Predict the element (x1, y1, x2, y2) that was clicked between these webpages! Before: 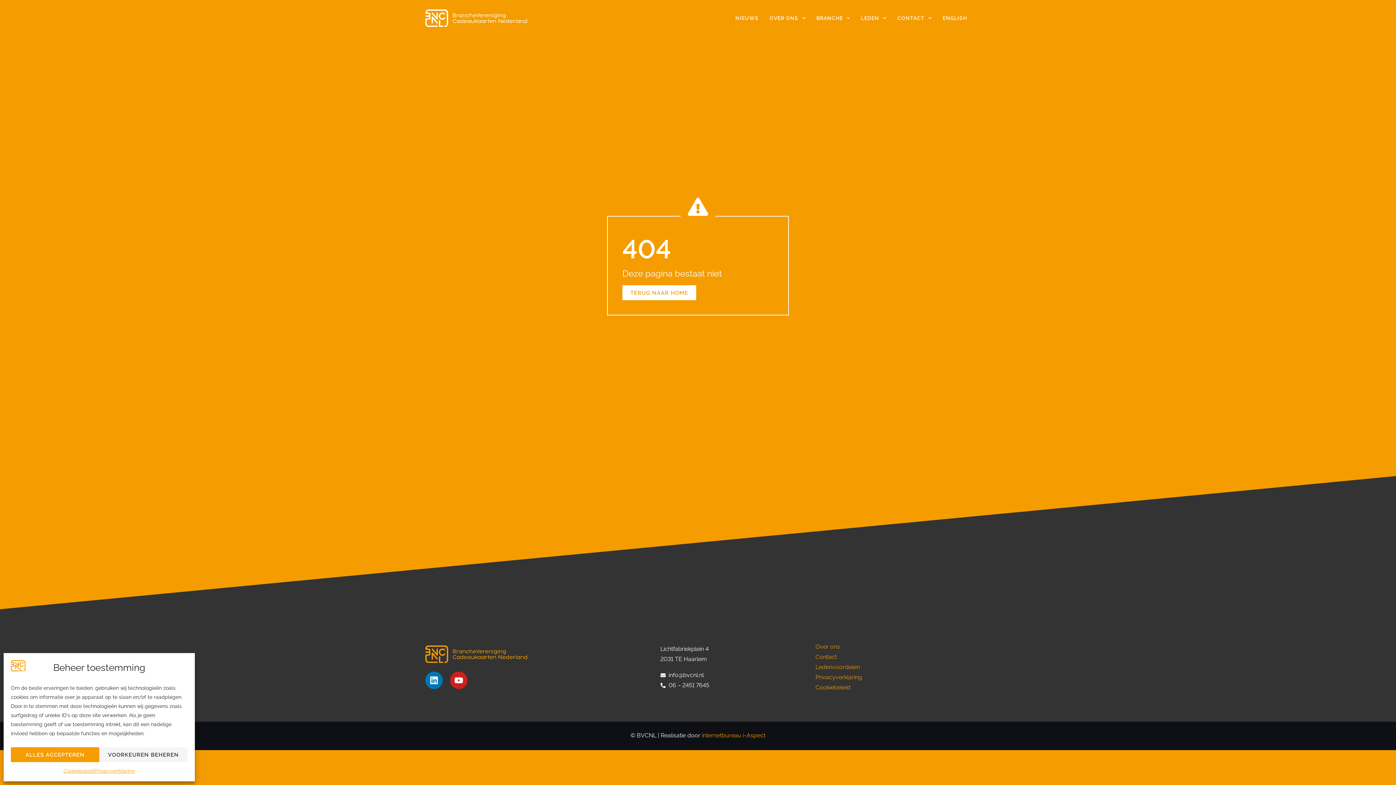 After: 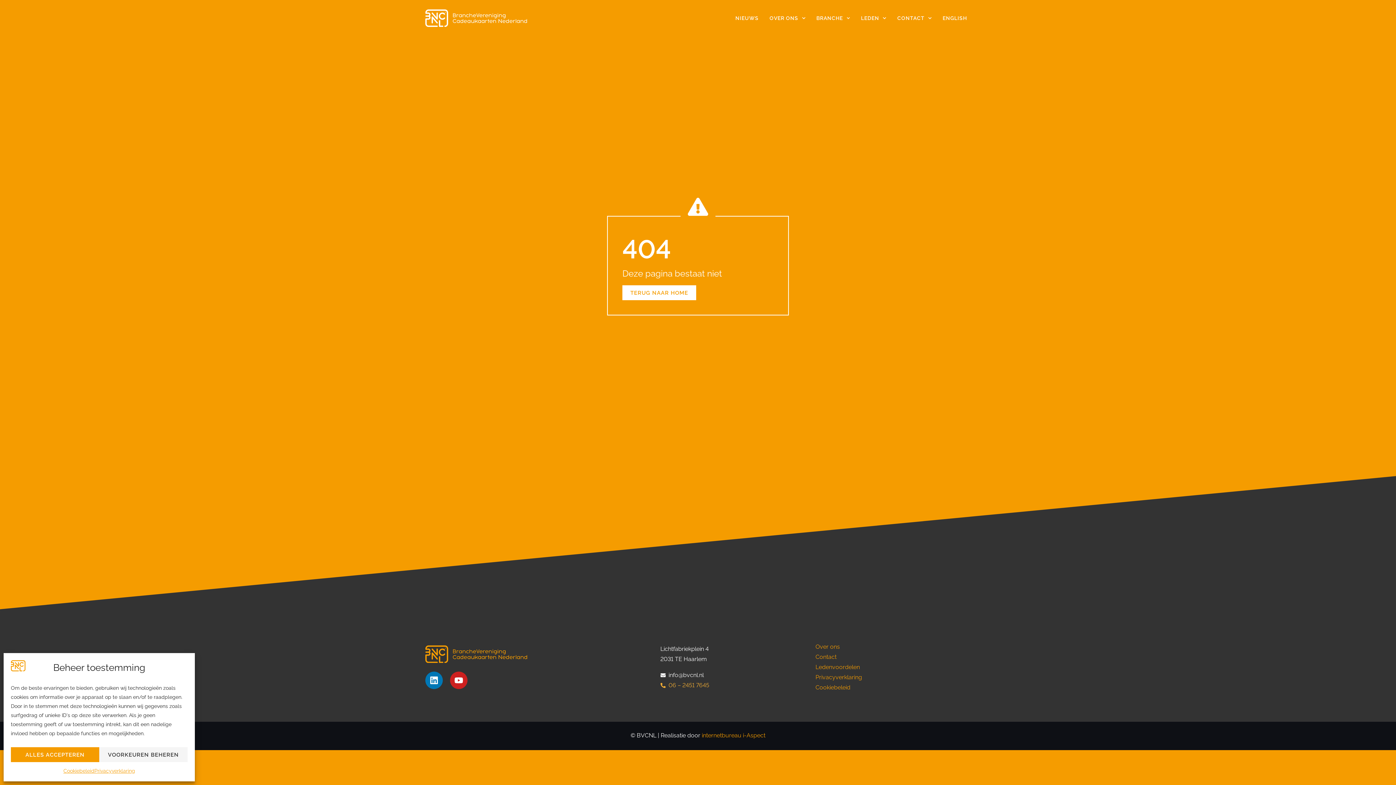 Action: label: 06 – 2451 7645 bbox: (660, 680, 815, 691)